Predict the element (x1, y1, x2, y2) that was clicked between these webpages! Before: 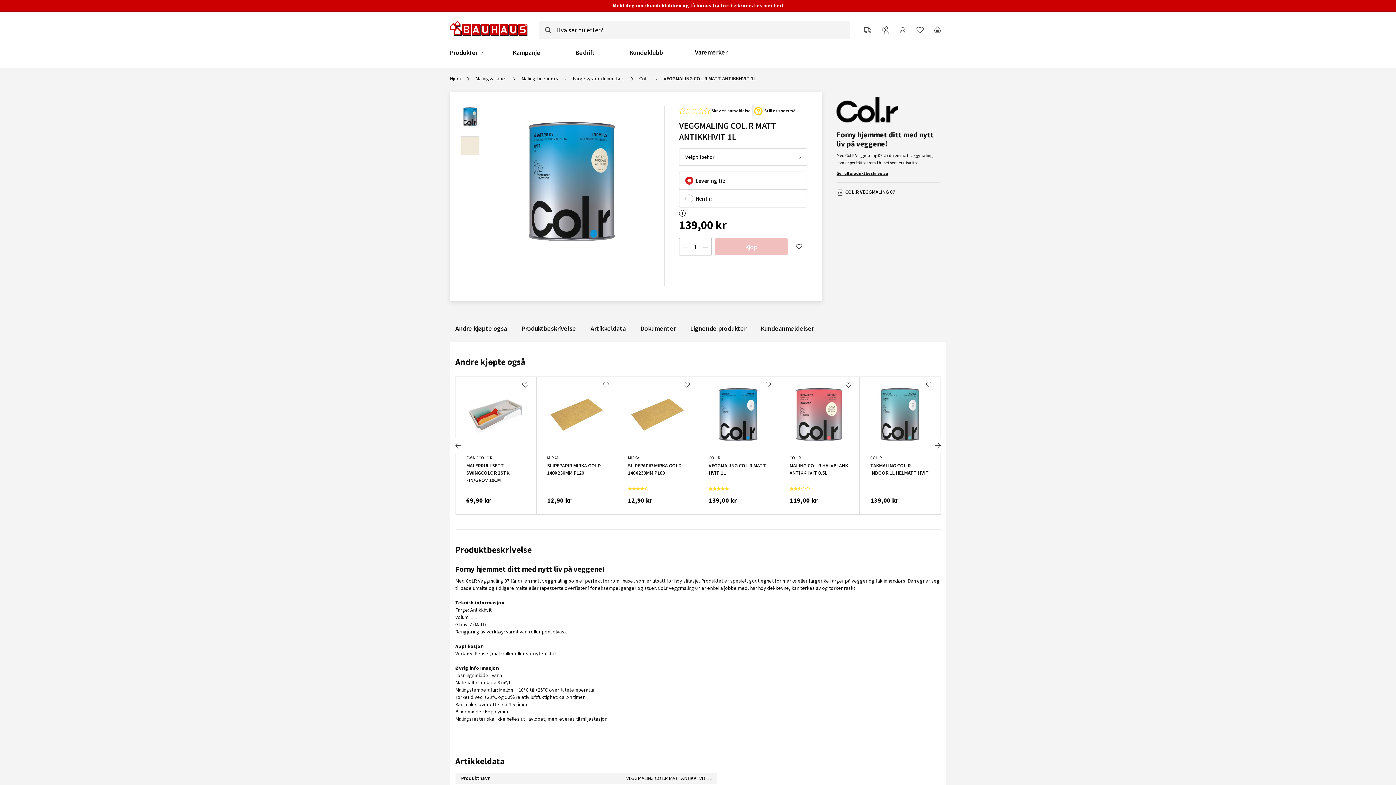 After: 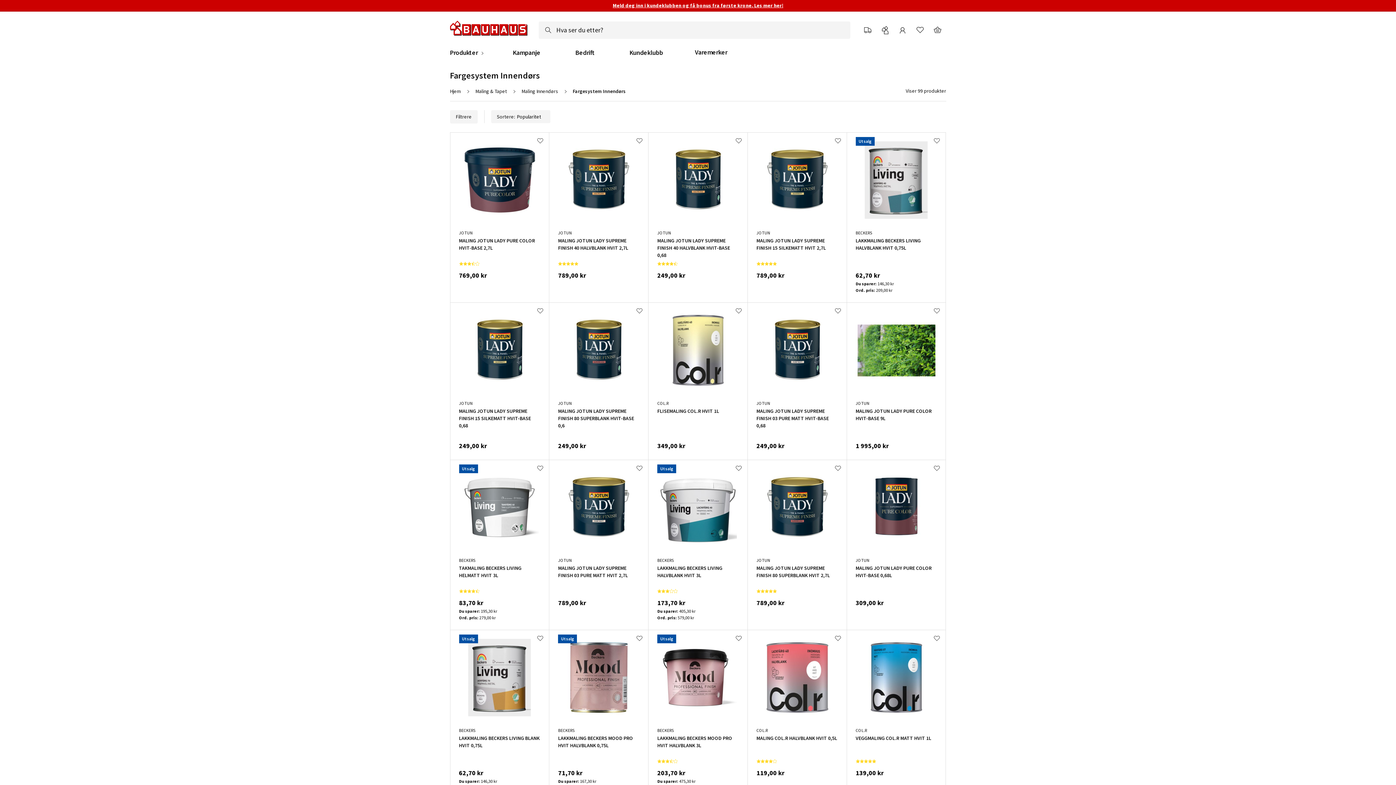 Action: bbox: (572, 74, 624, 82) label: Fargesystem Innendørs